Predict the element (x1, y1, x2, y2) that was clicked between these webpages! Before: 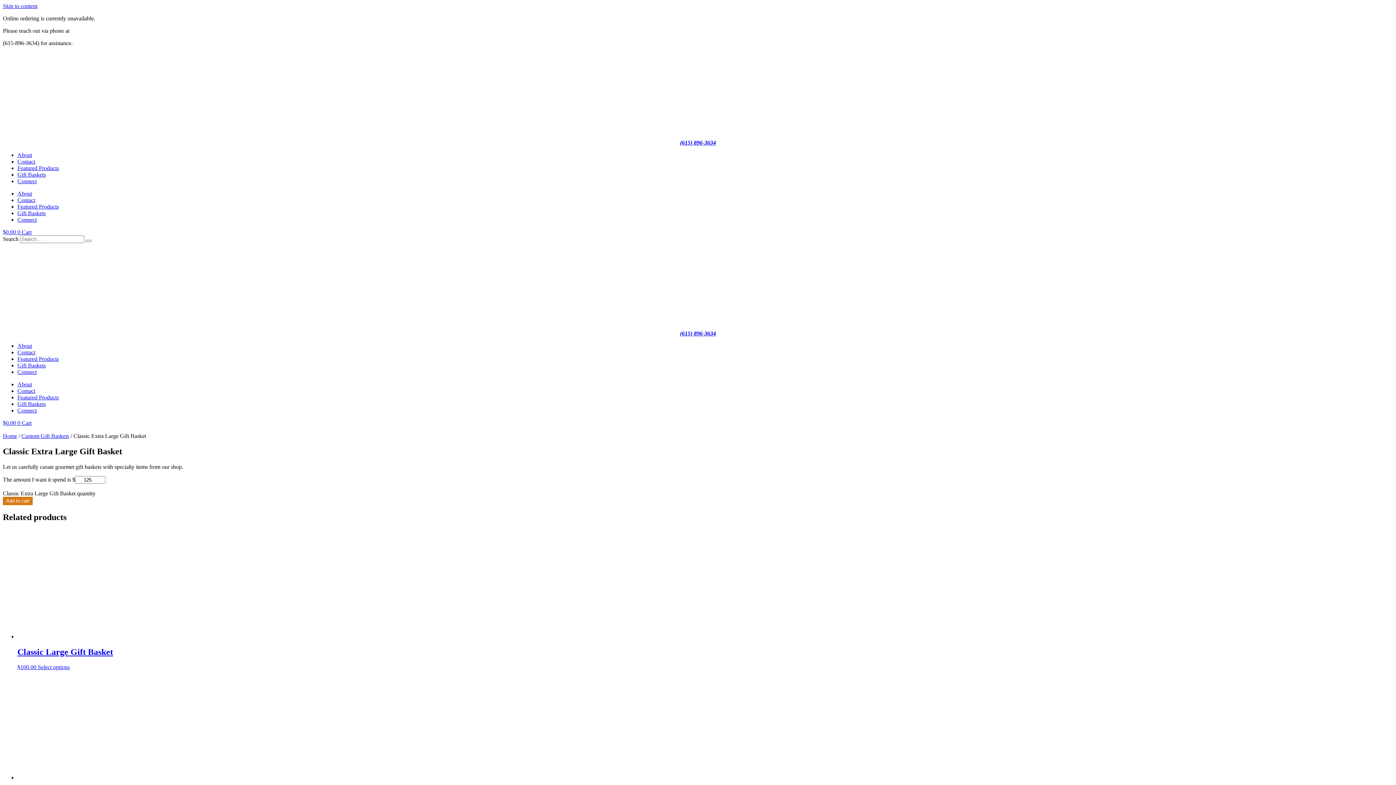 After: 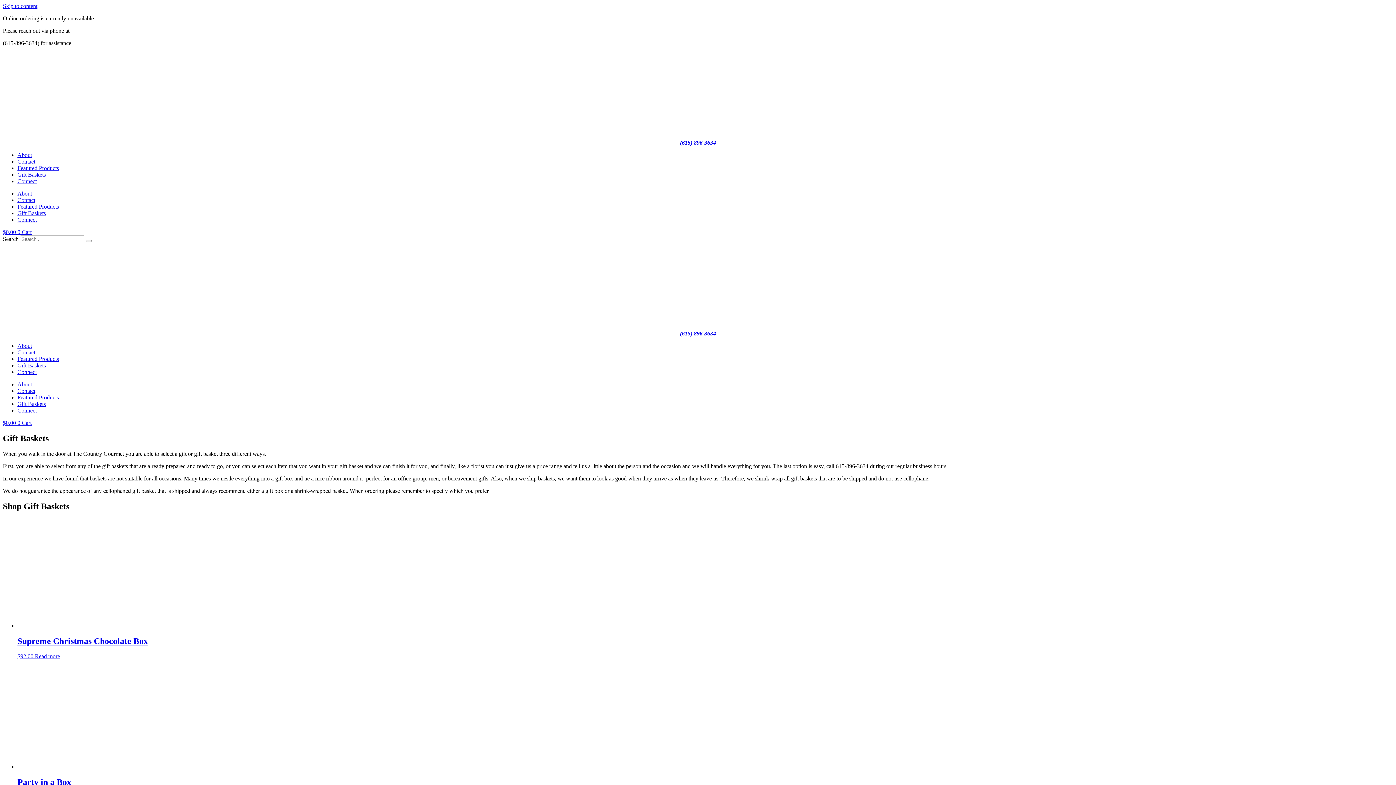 Action: bbox: (17, 210, 45, 216) label: Gift Baskets